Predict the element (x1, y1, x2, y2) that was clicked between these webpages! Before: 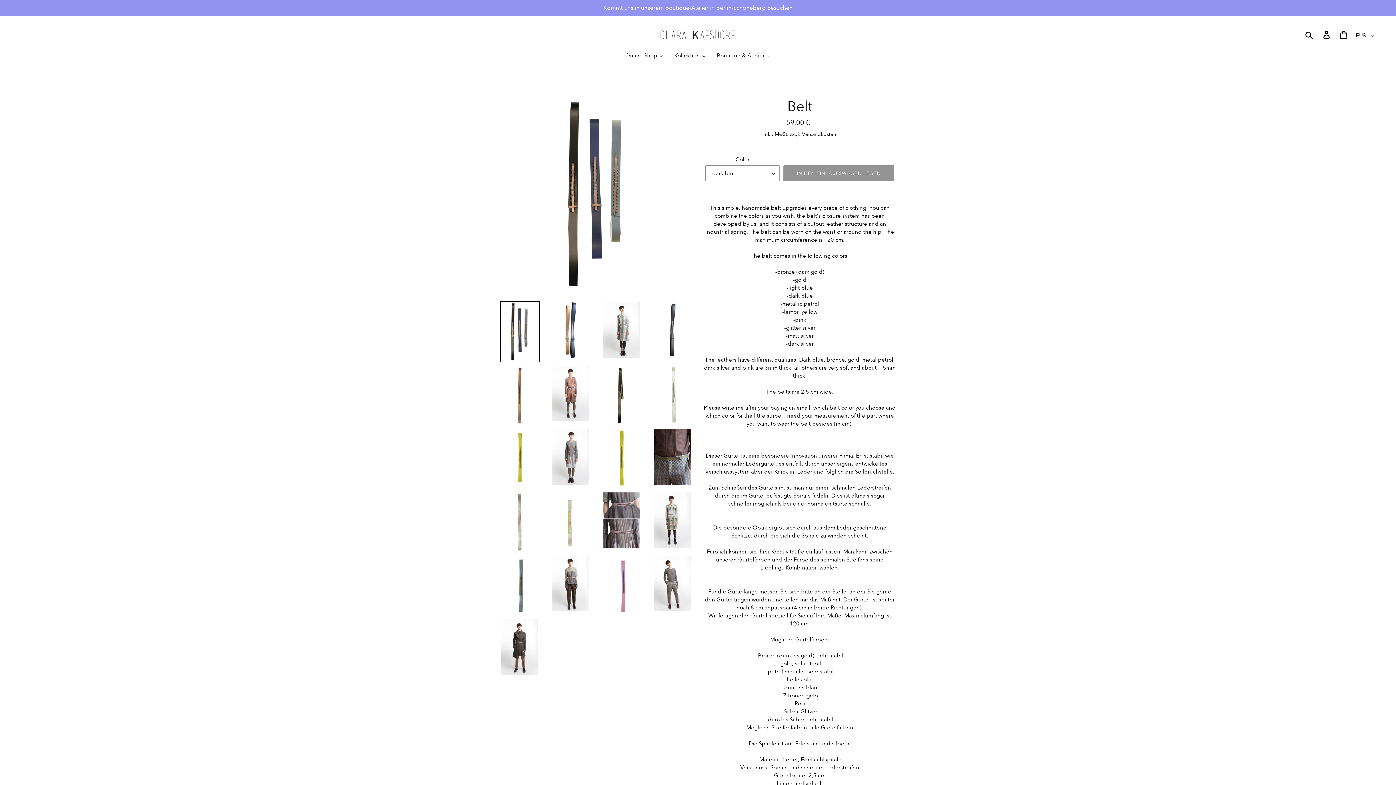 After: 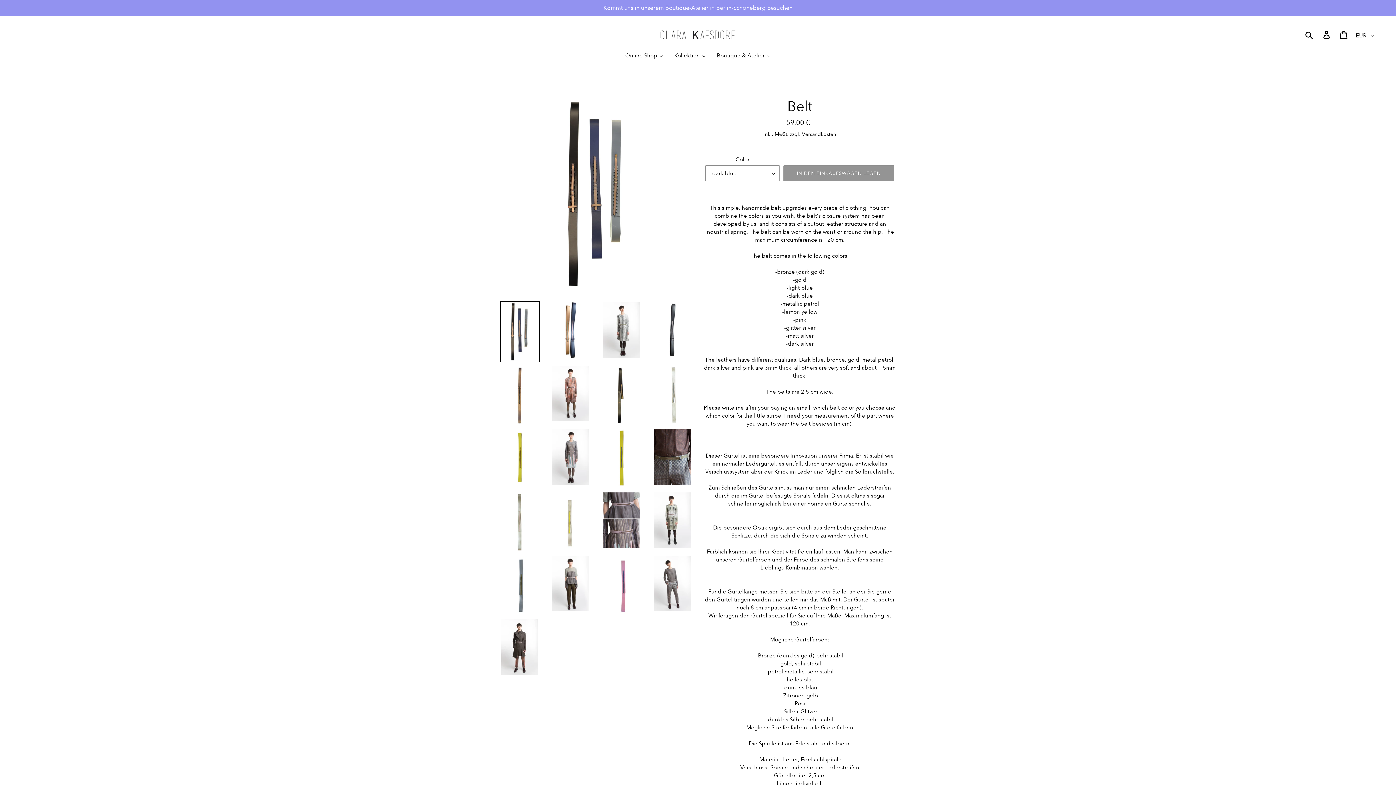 Action: bbox: (500, 301, 540, 362)